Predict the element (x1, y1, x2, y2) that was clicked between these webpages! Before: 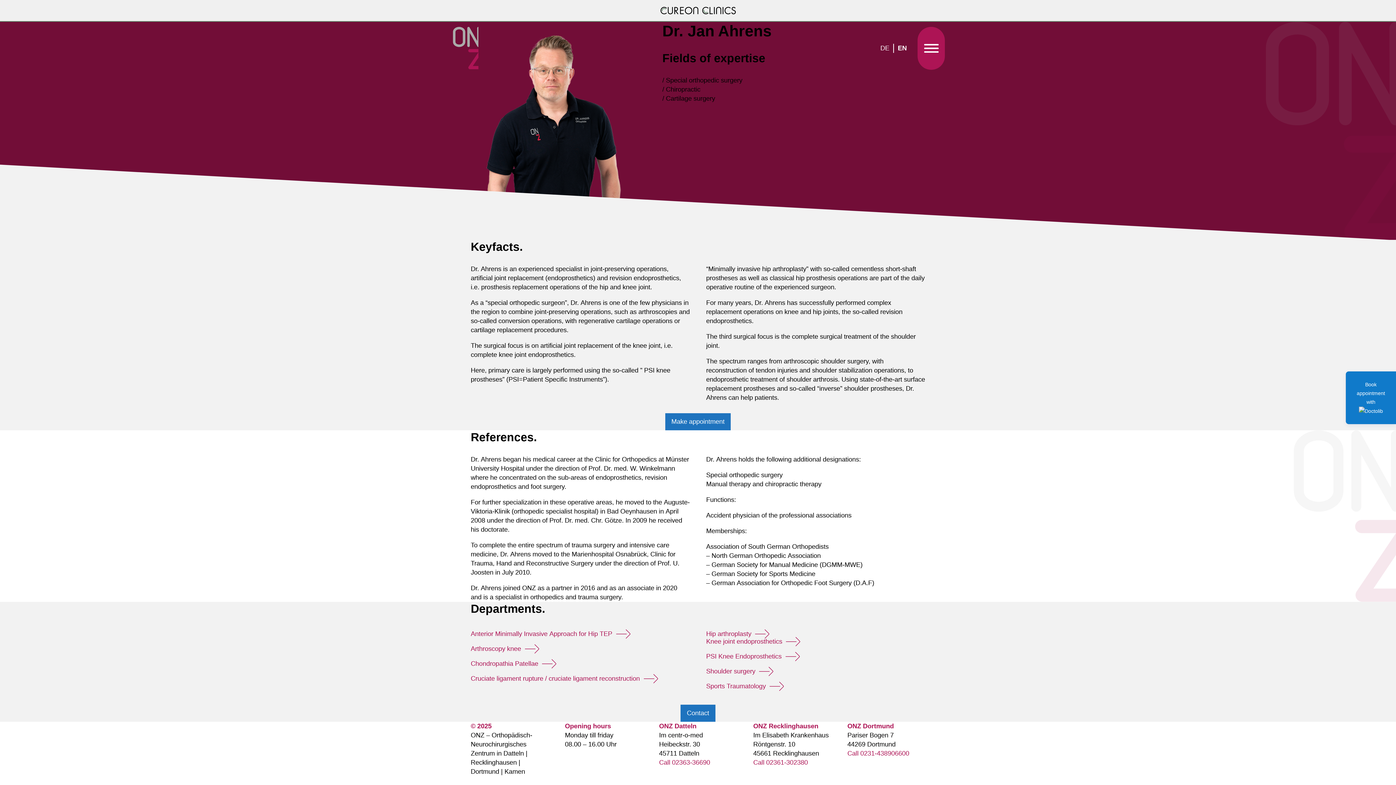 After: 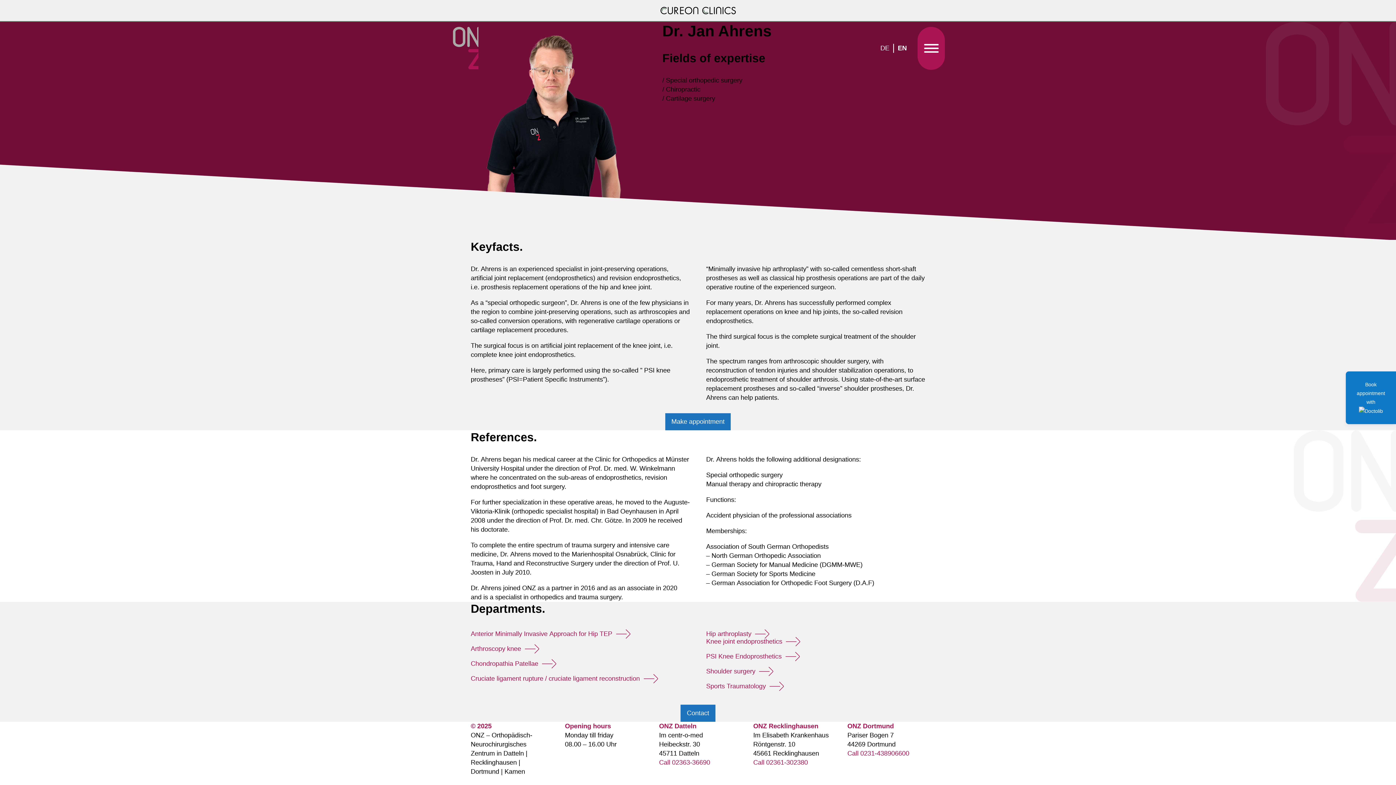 Action: bbox: (894, 44, 910, 51) label: EN